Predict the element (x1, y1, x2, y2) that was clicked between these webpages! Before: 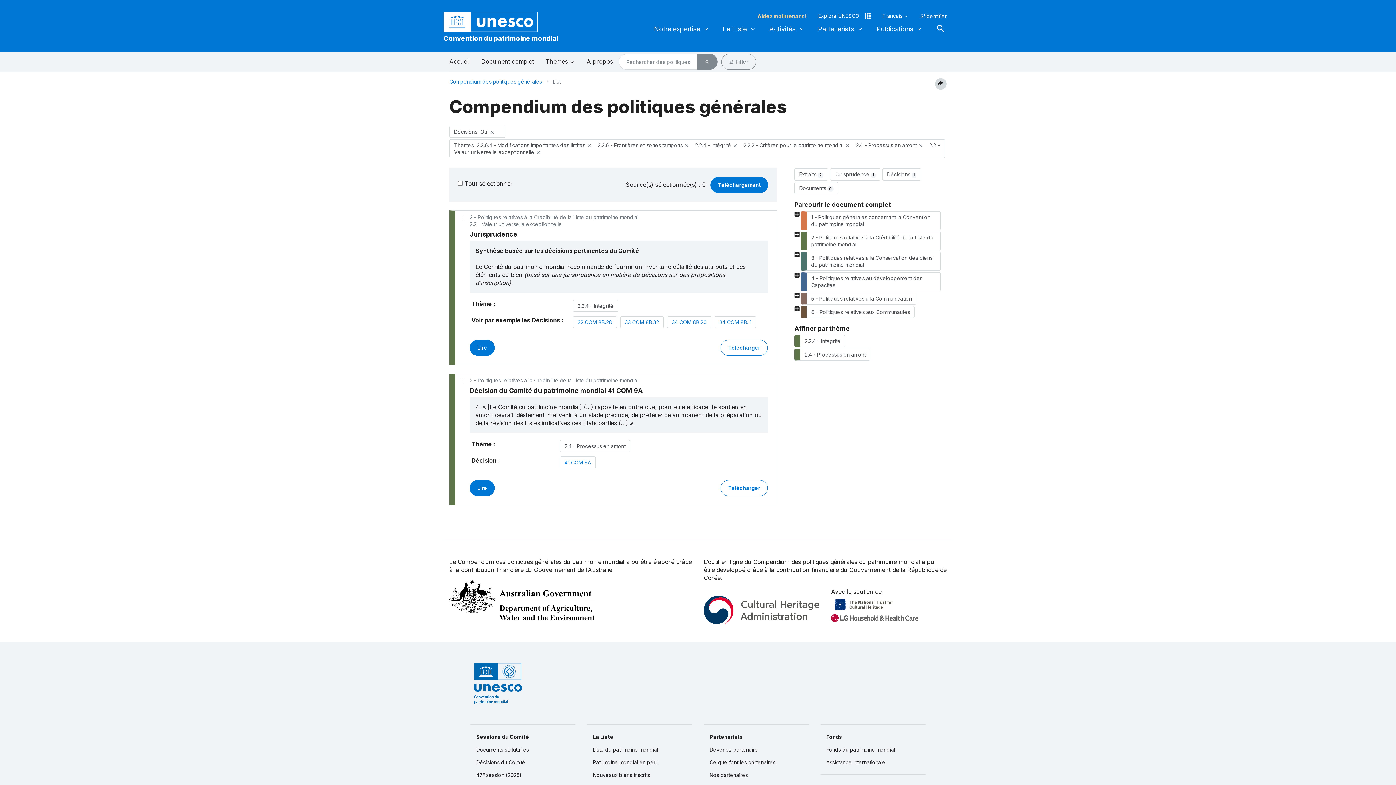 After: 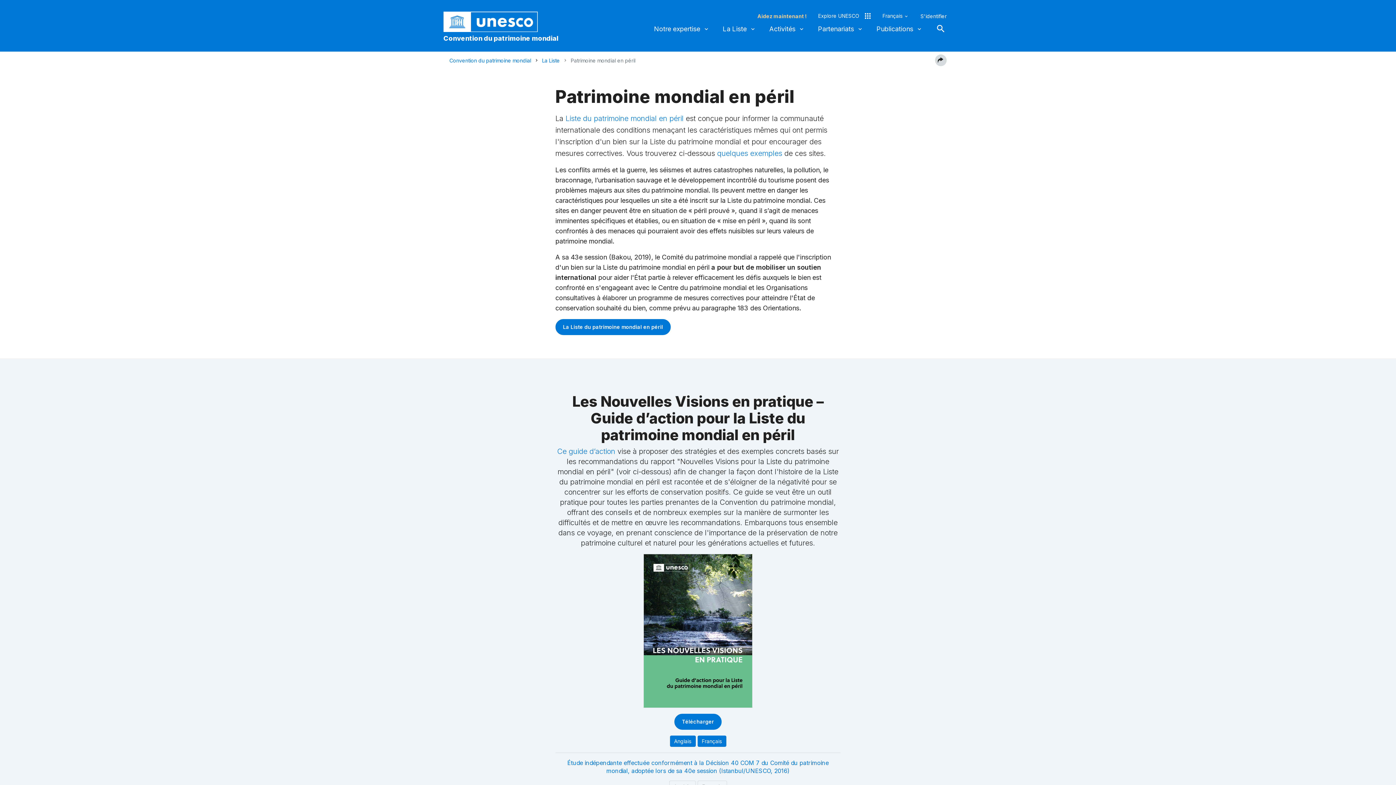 Action: bbox: (587, 756, 692, 769) label: Patrimoine mondial en péril